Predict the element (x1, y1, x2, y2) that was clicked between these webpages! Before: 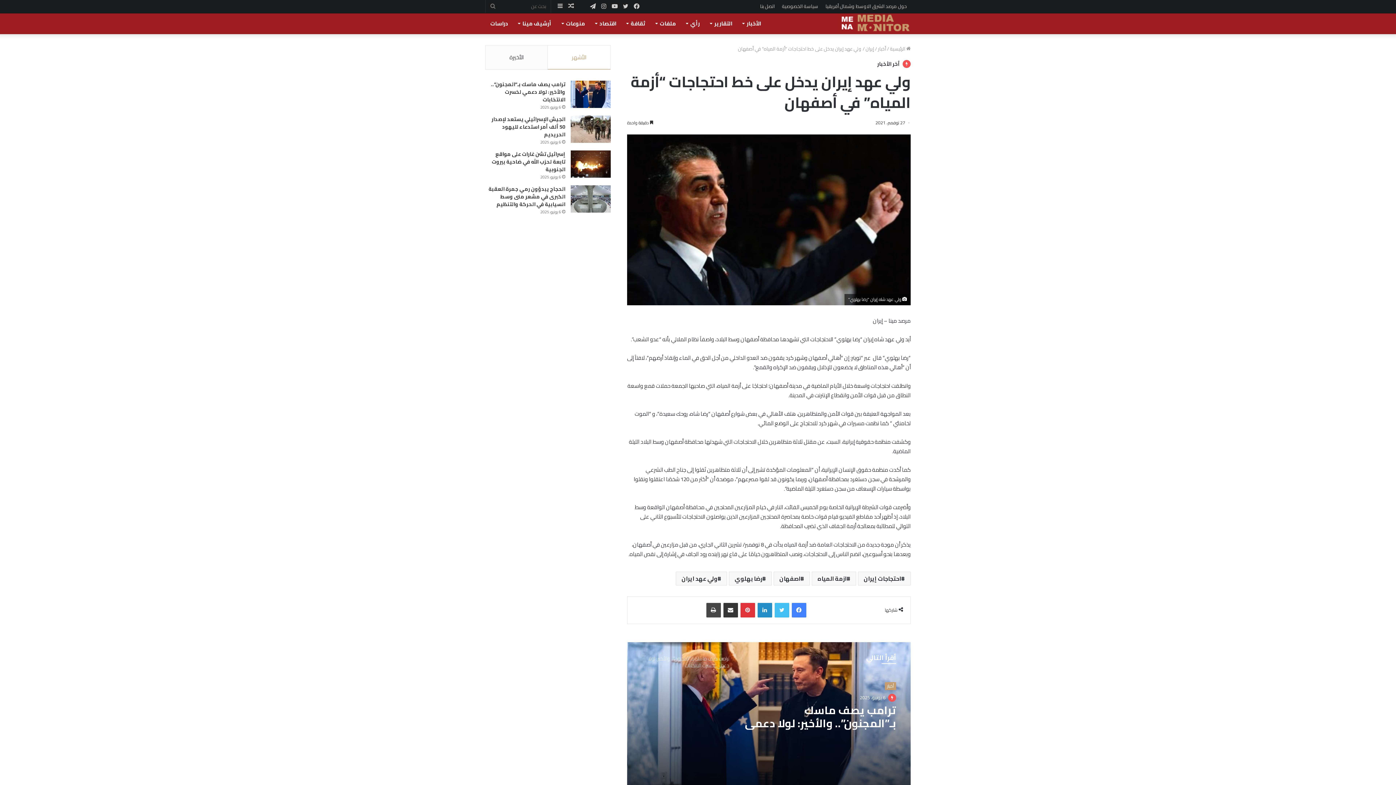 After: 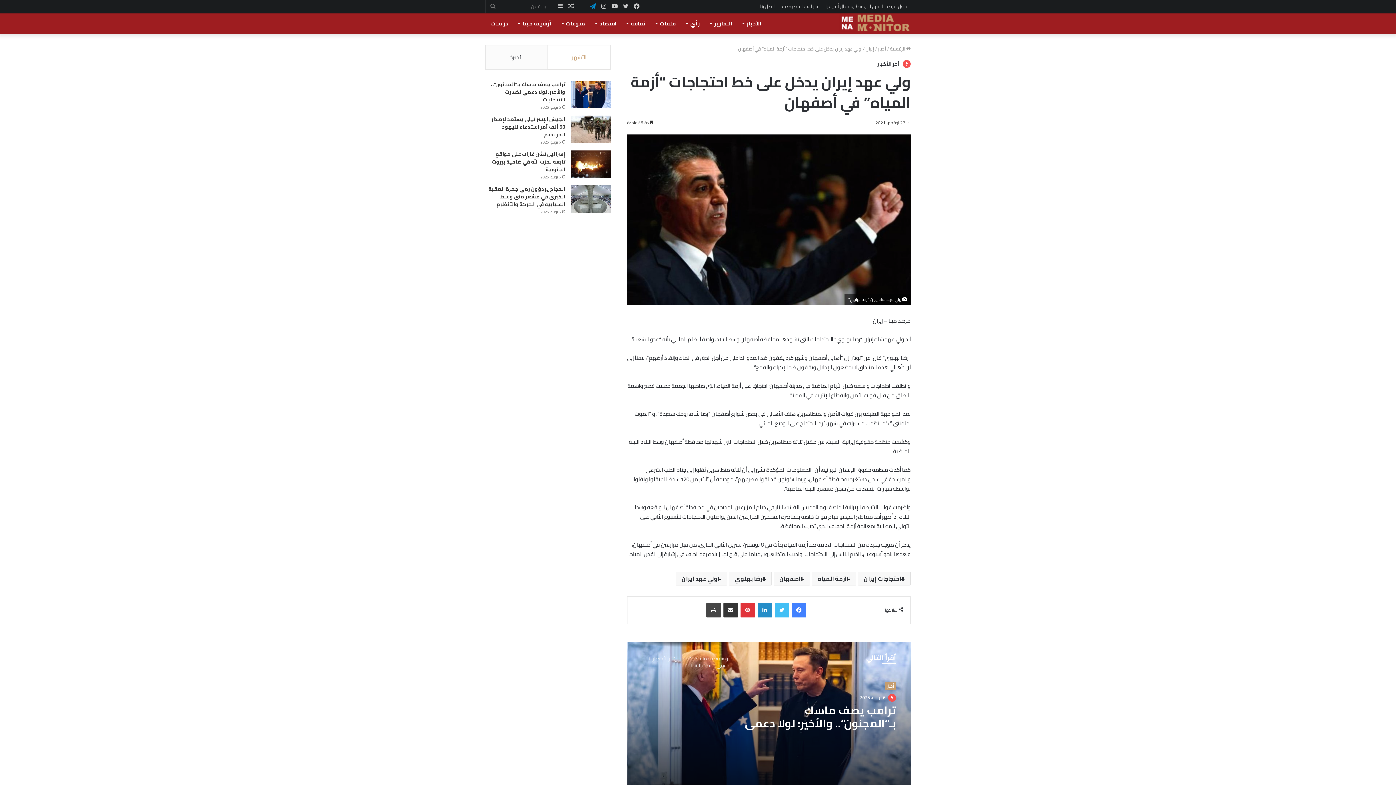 Action: bbox: (587, 0, 598, 13) label: تيلقرام